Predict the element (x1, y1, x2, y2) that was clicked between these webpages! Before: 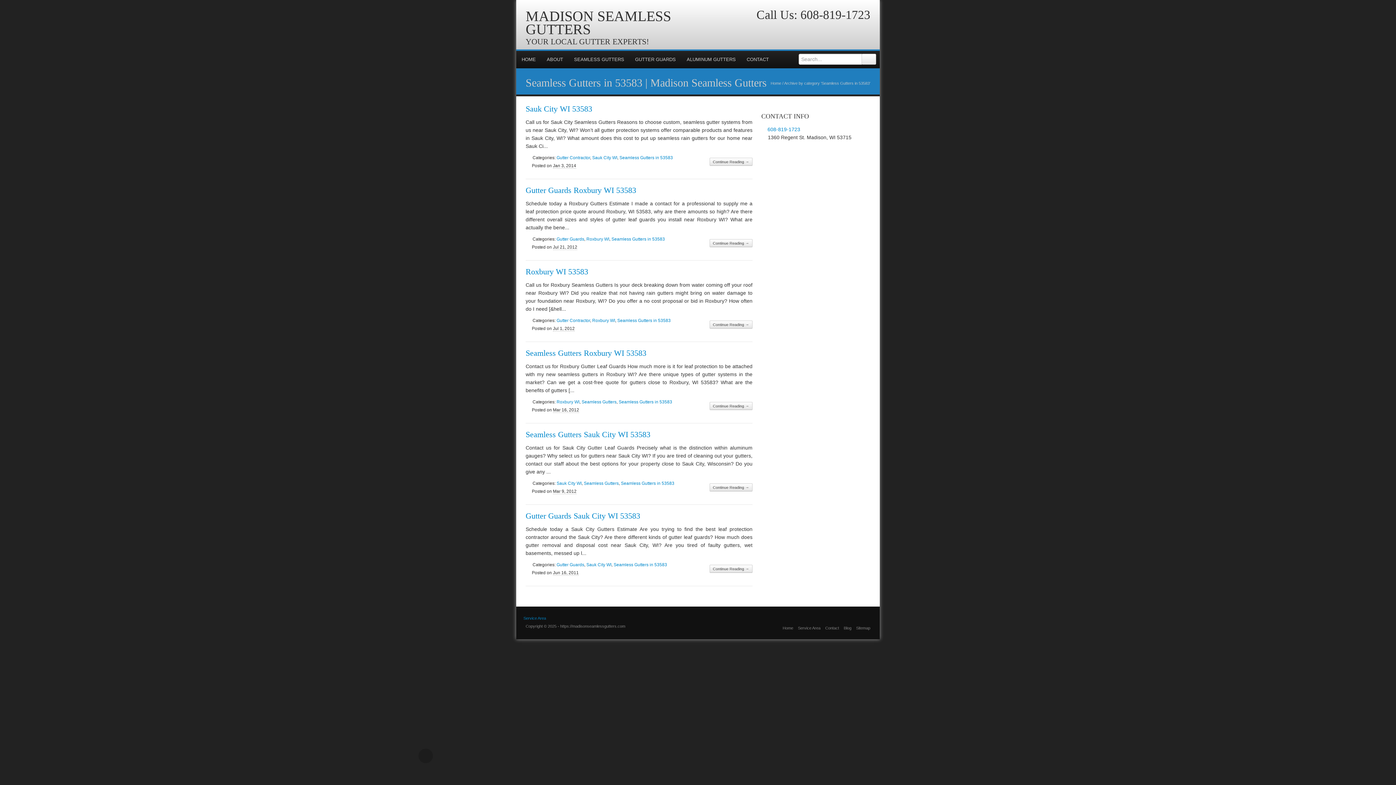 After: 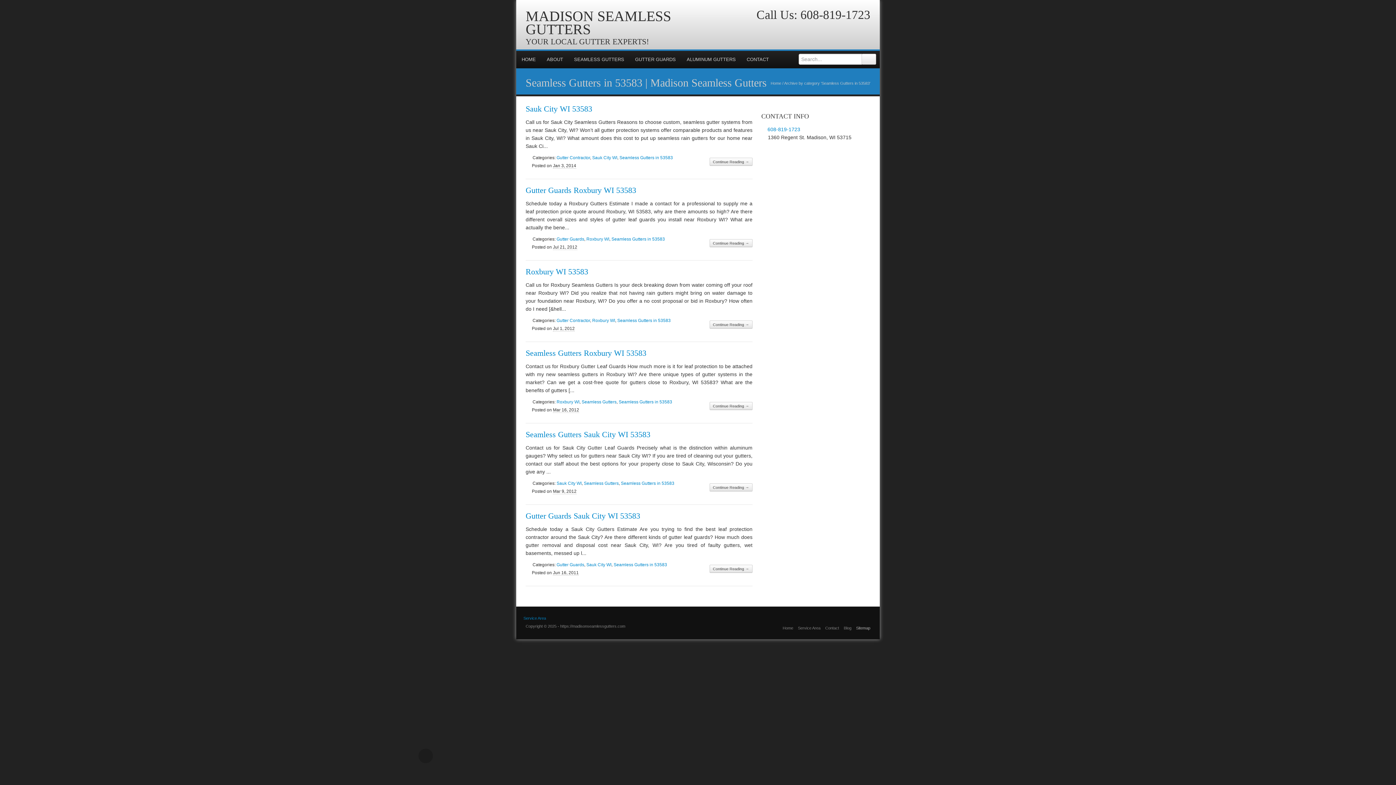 Action: label: Sitemap bbox: (856, 626, 870, 630)